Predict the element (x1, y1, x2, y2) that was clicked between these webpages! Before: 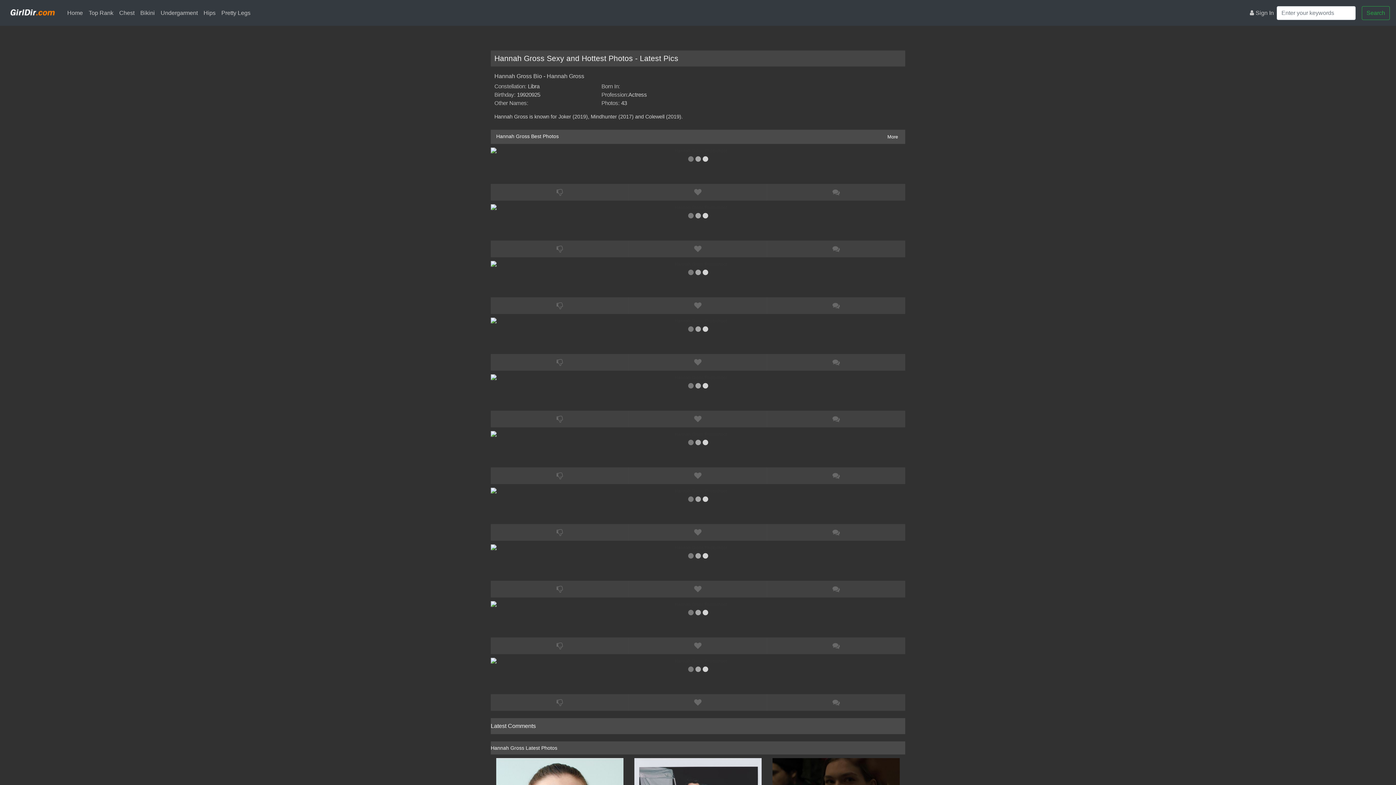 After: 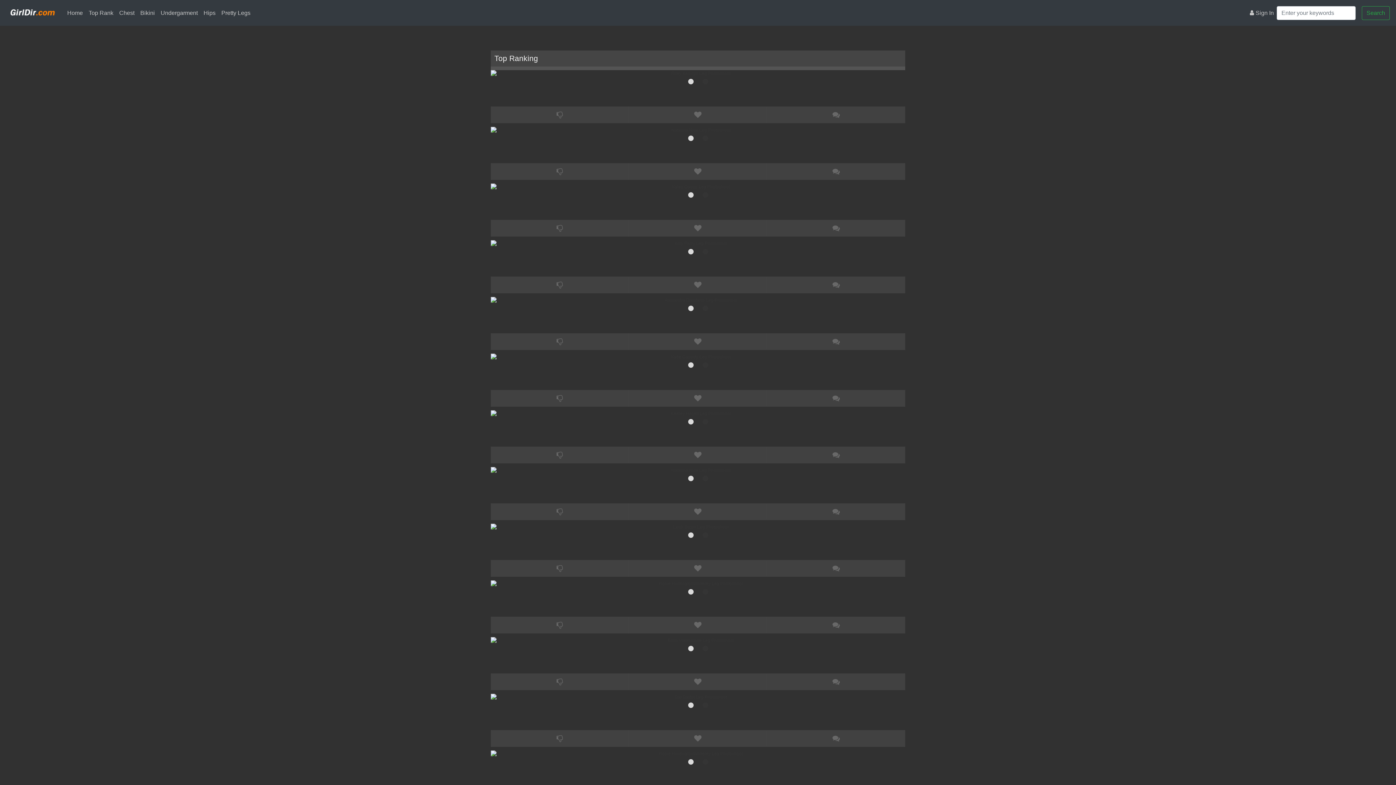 Action: bbox: (116, 5, 137, 20) label: Chest